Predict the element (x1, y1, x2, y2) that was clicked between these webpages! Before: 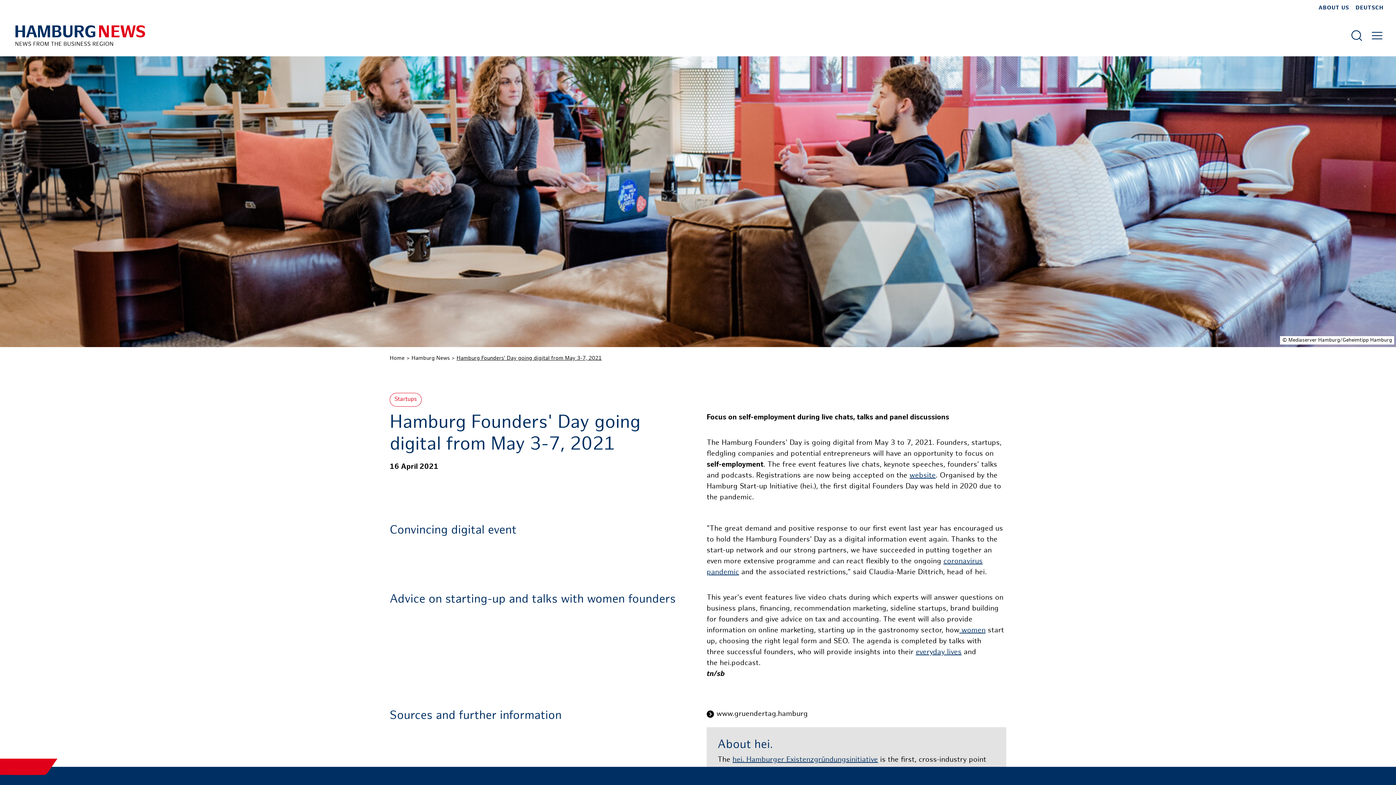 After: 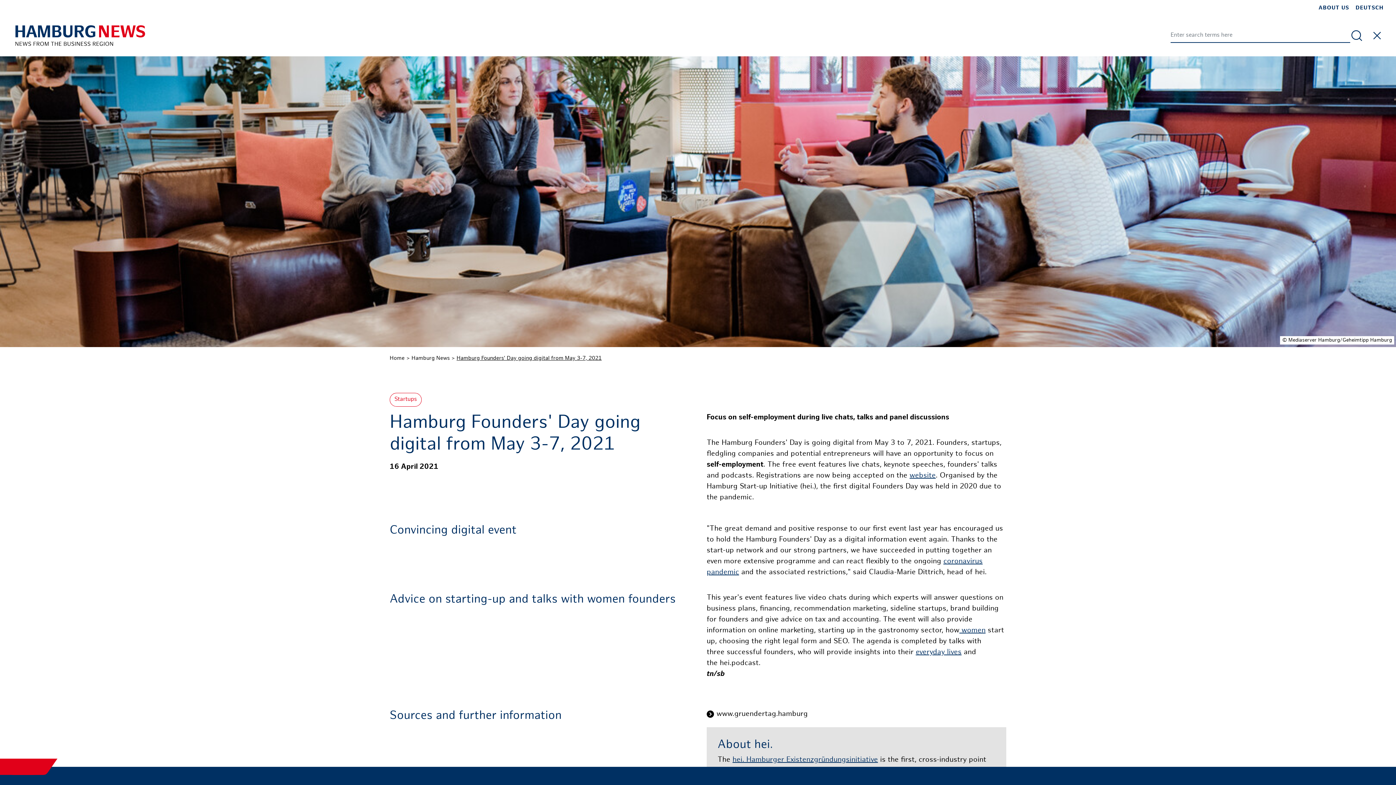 Action: bbox: (1350, 28, 1363, 42)